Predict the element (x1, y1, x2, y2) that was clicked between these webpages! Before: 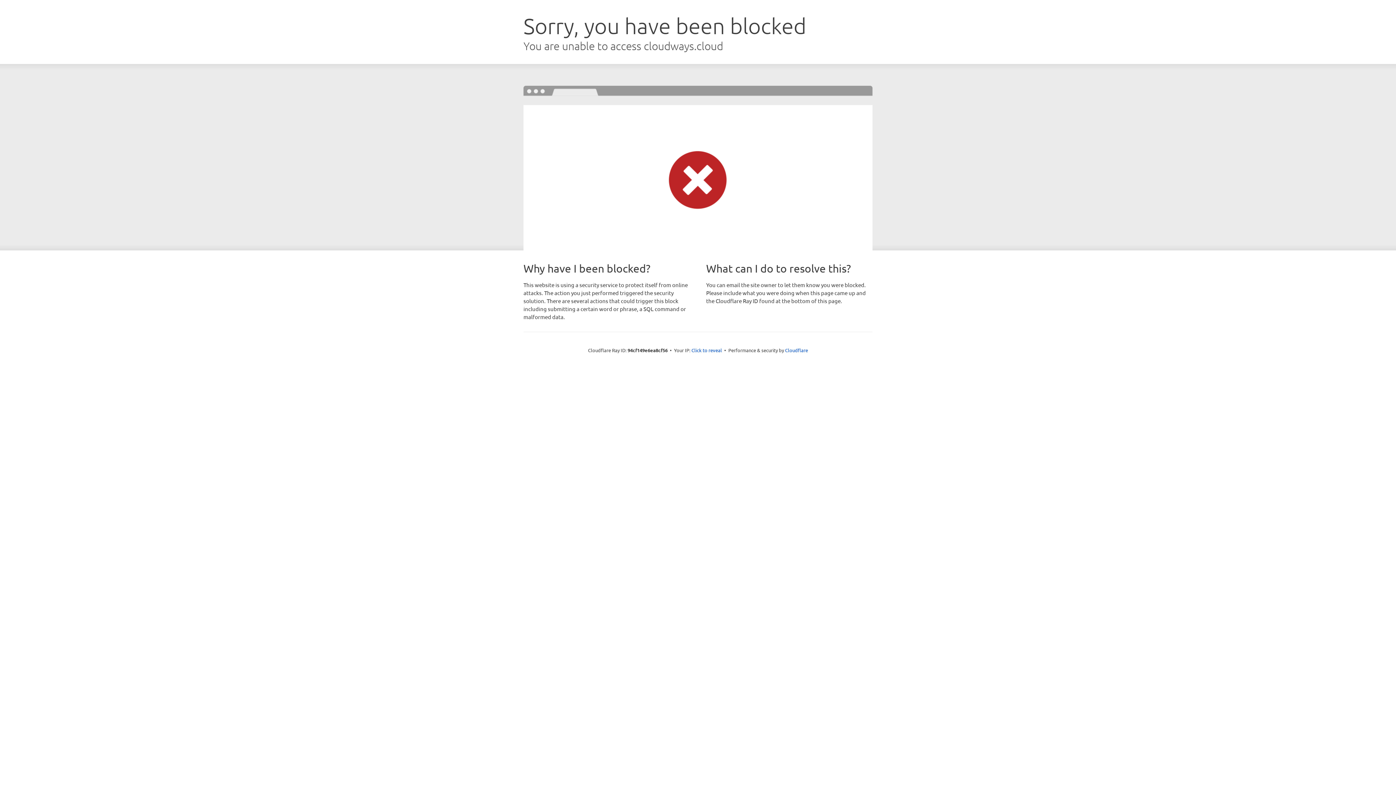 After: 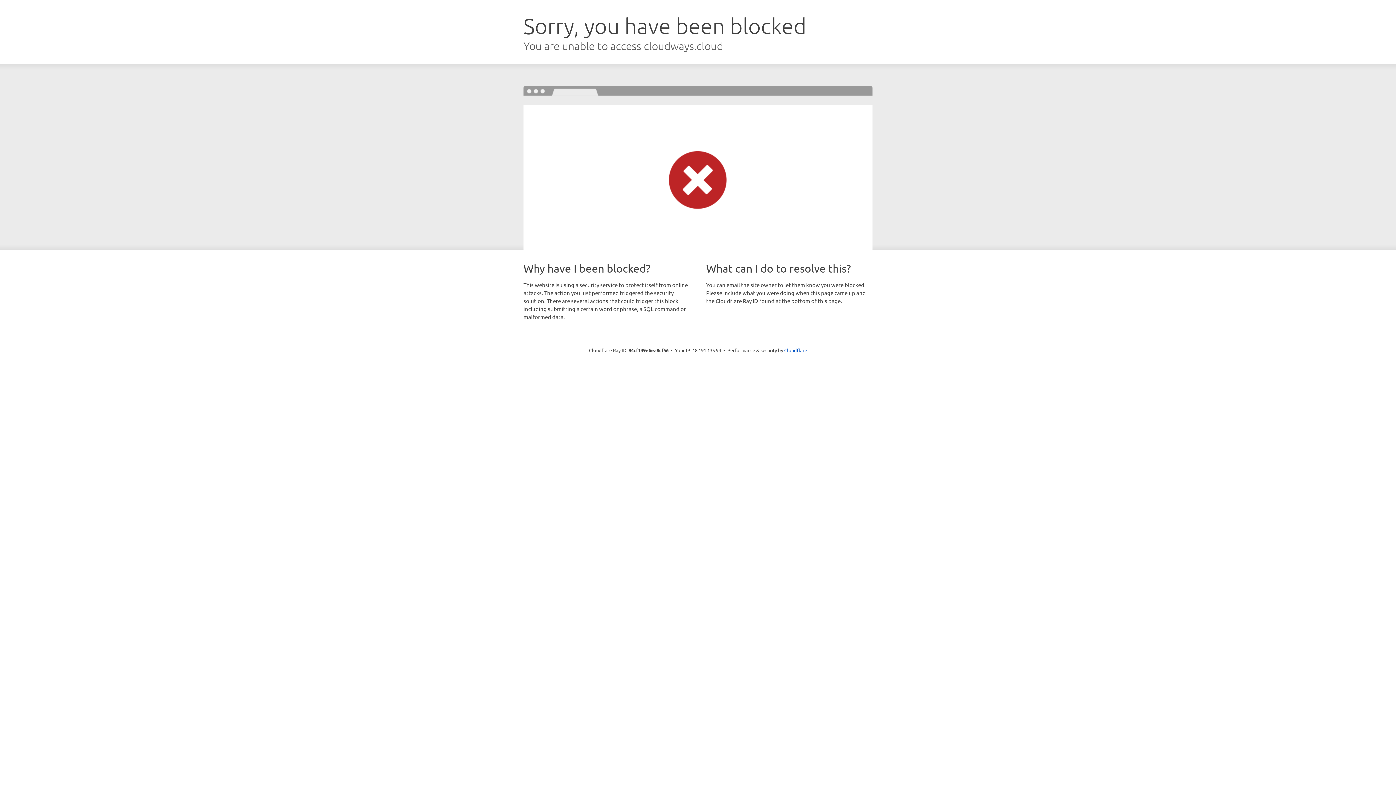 Action: label: Click to reveal bbox: (691, 346, 722, 353)